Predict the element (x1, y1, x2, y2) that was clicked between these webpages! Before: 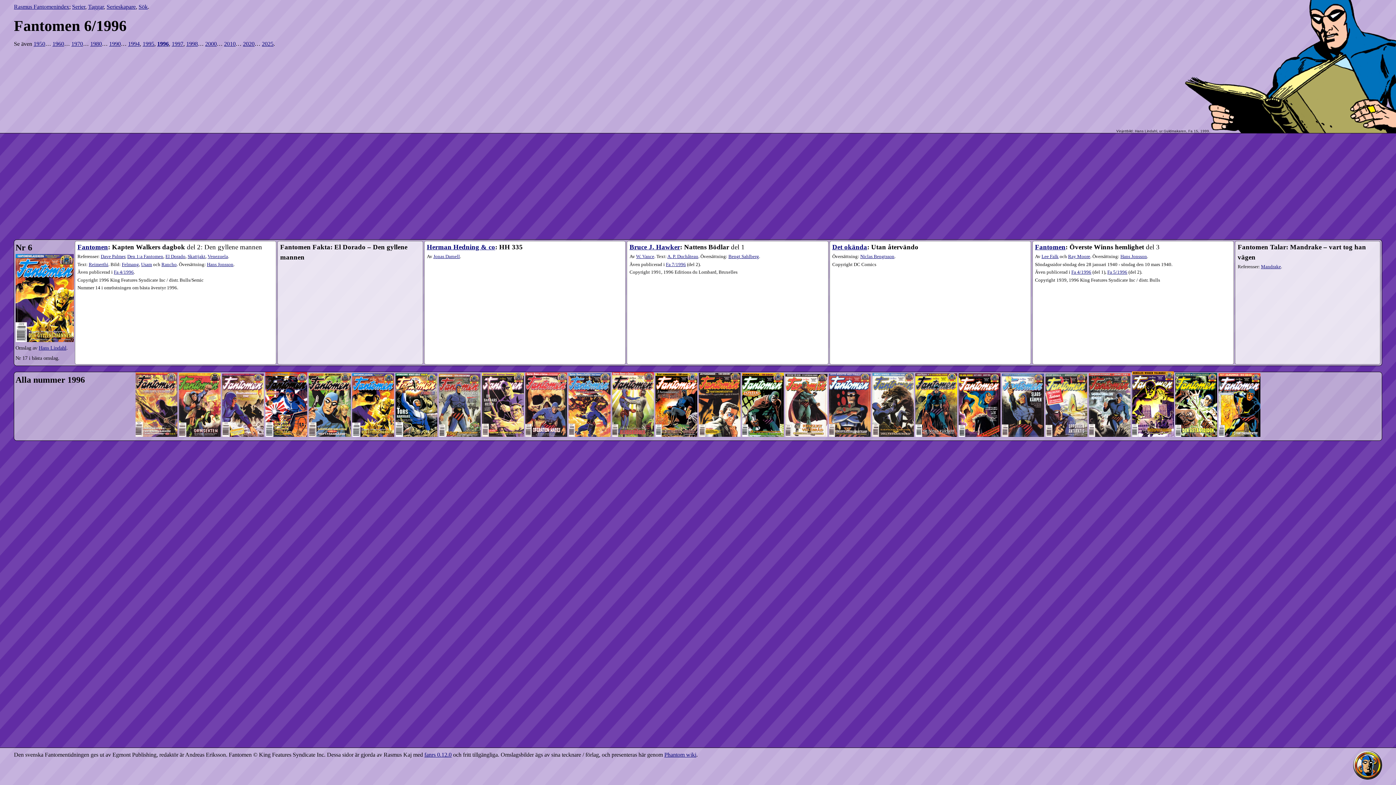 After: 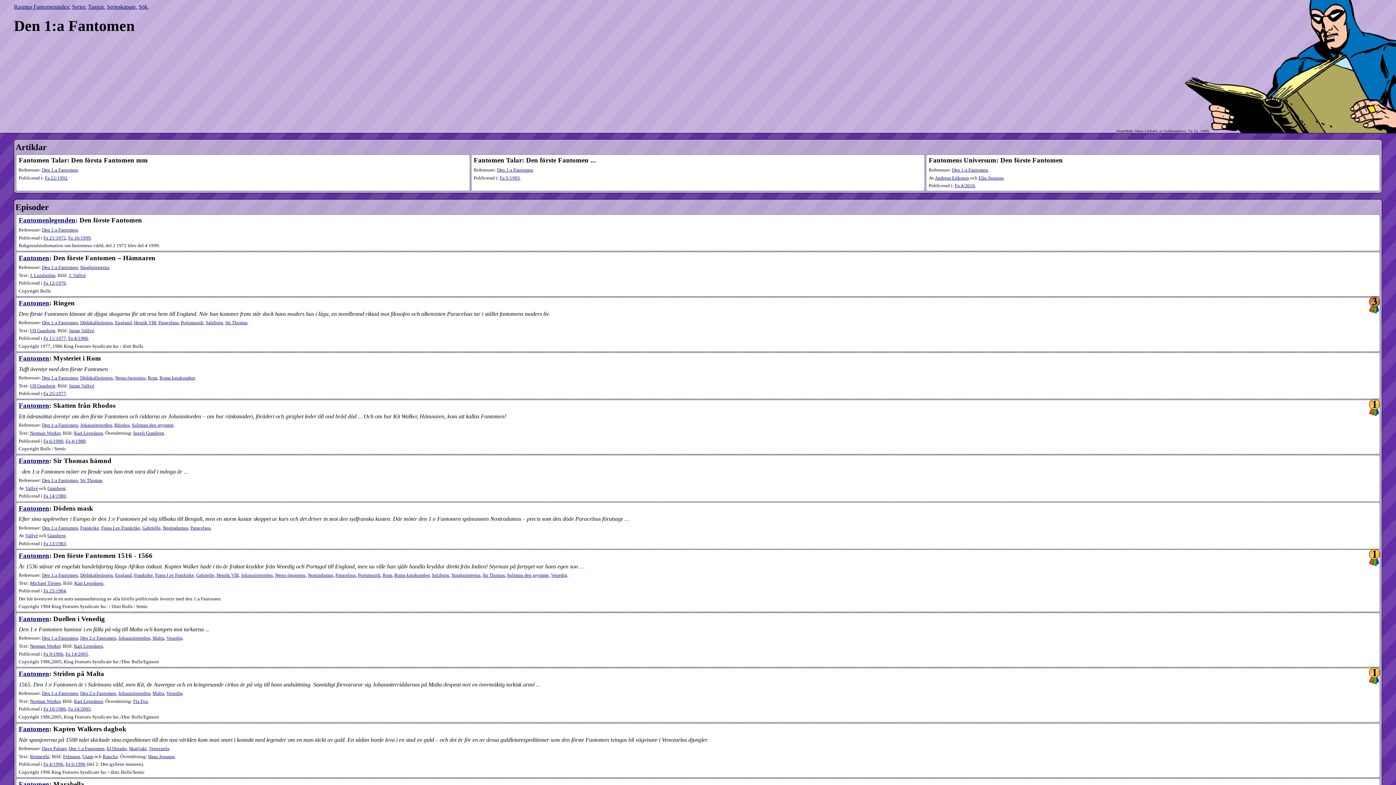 Action: label: Den 1:a Fantomen bbox: (127, 254, 163, 259)